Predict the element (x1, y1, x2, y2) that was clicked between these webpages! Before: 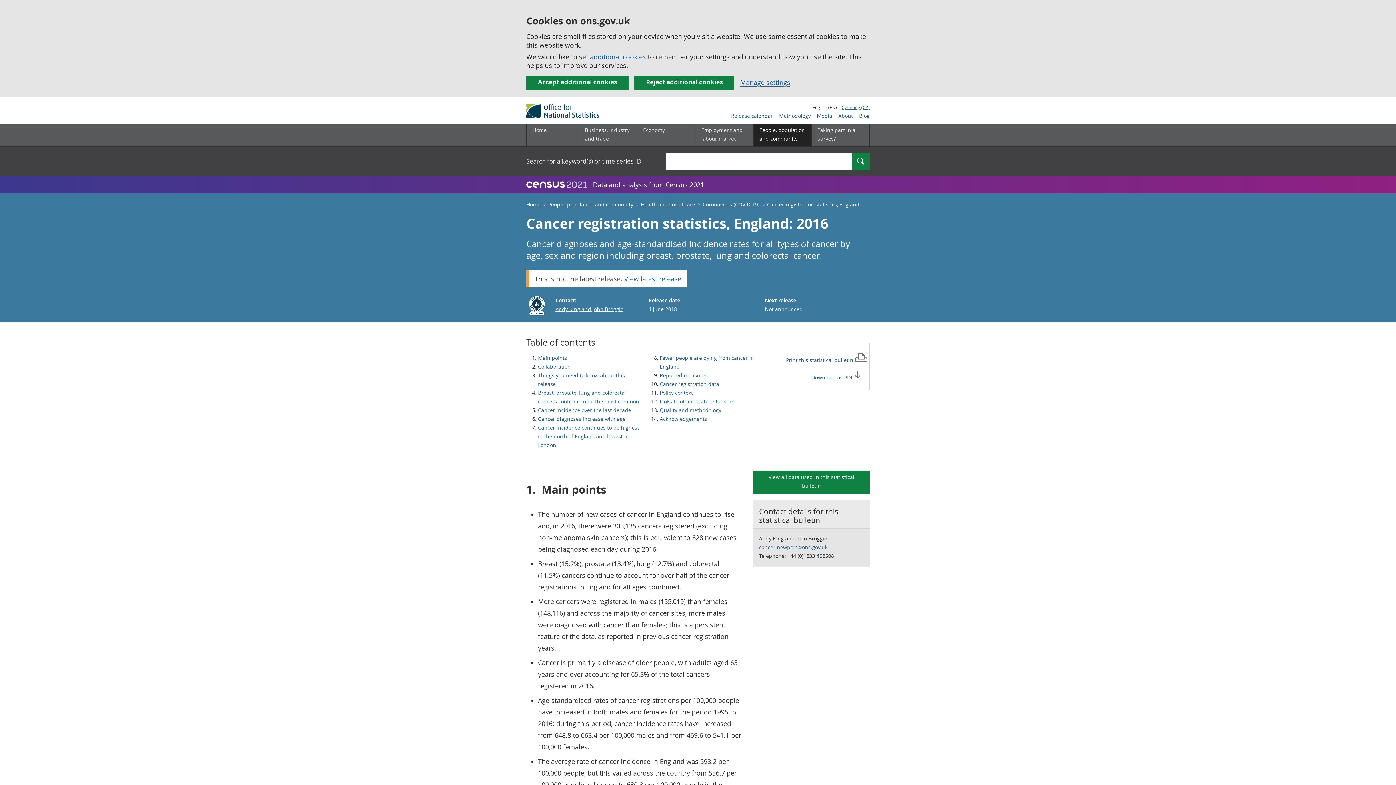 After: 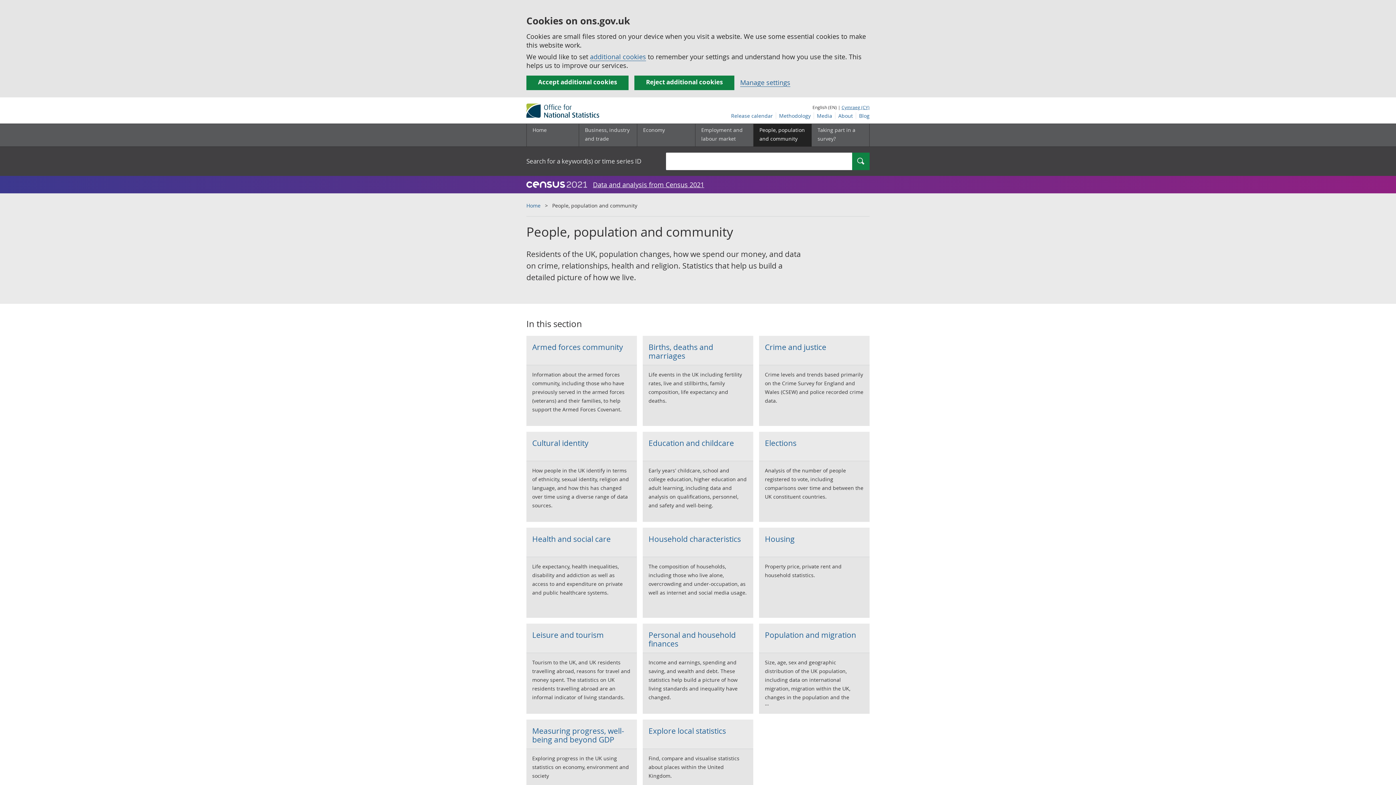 Action: label: People, population and community bbox: (548, 201, 633, 208)